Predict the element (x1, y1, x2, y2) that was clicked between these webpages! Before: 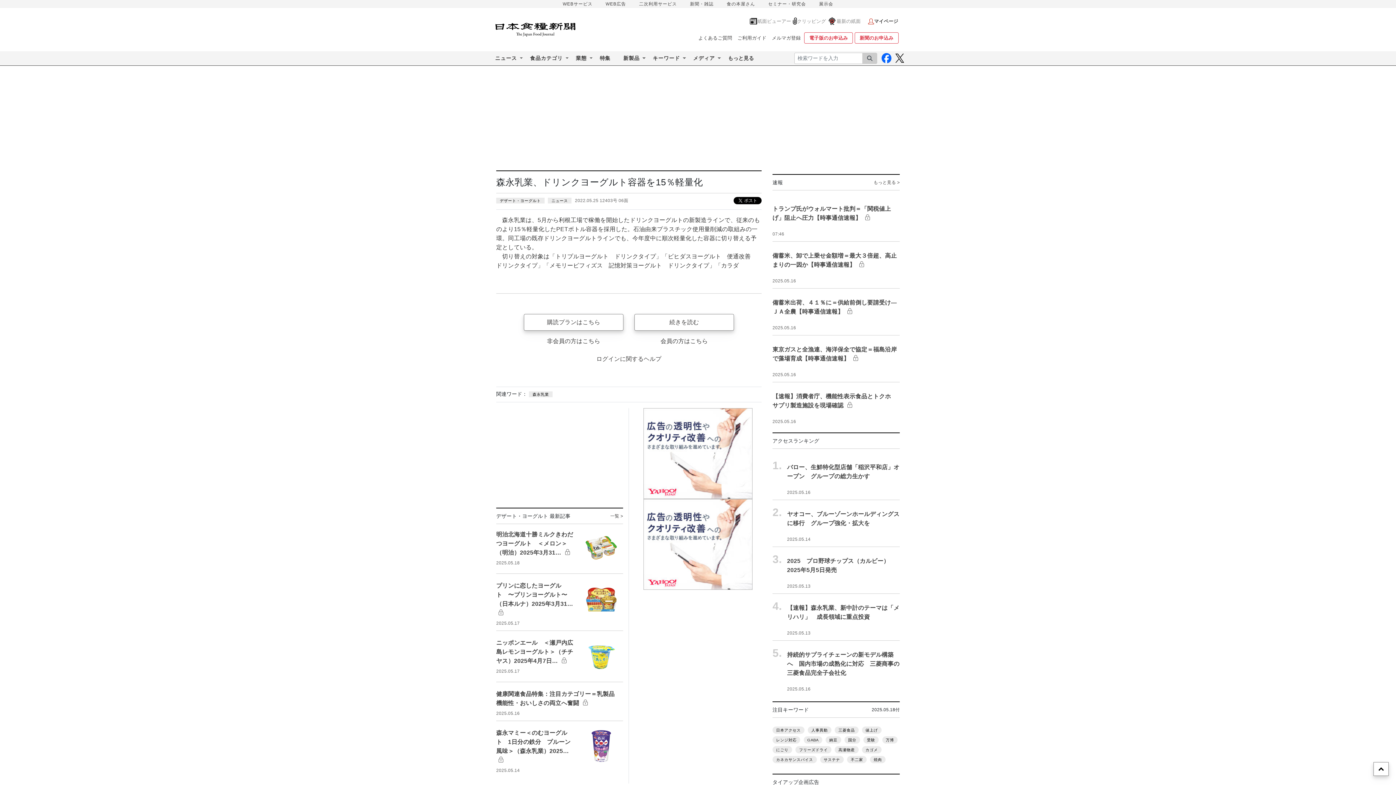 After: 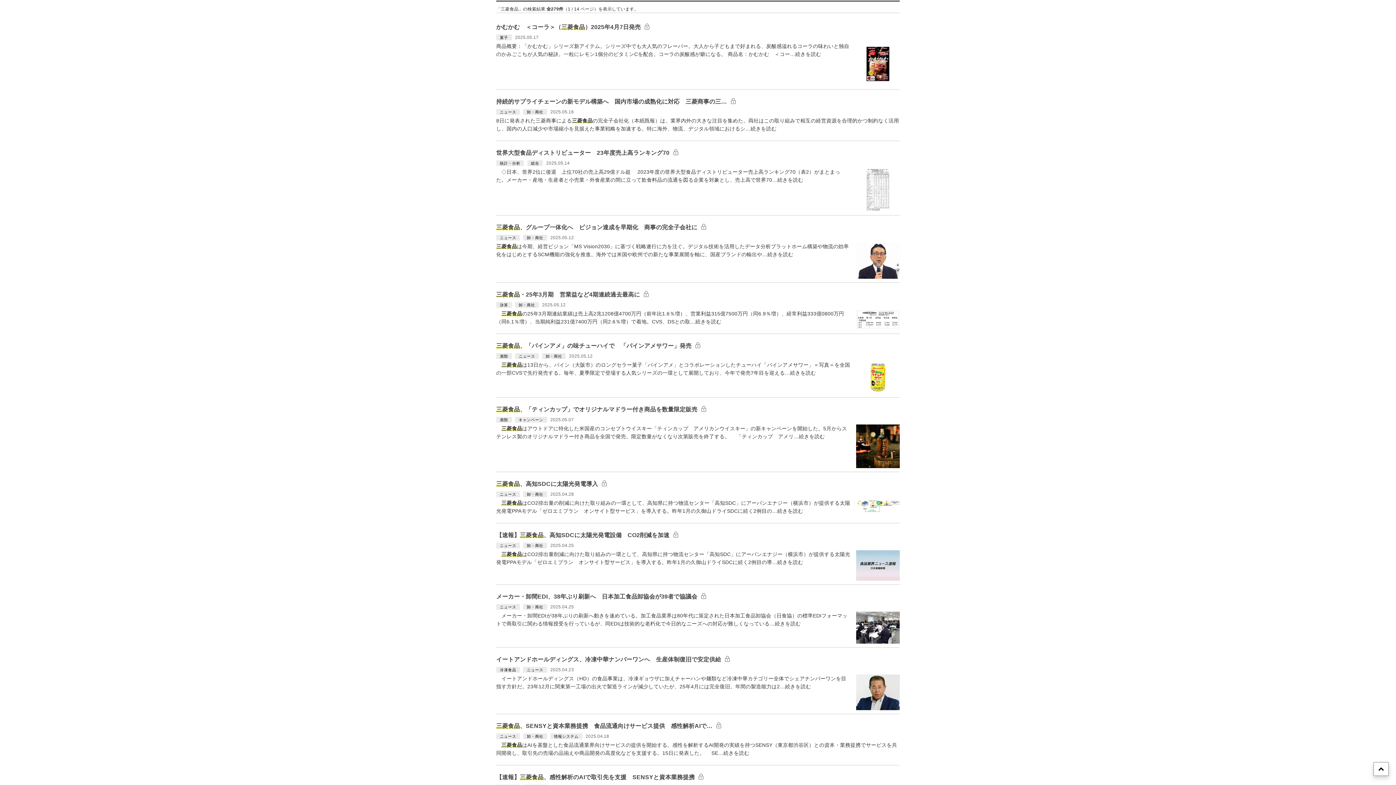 Action: bbox: (835, 726, 858, 734) label: 三菱食品